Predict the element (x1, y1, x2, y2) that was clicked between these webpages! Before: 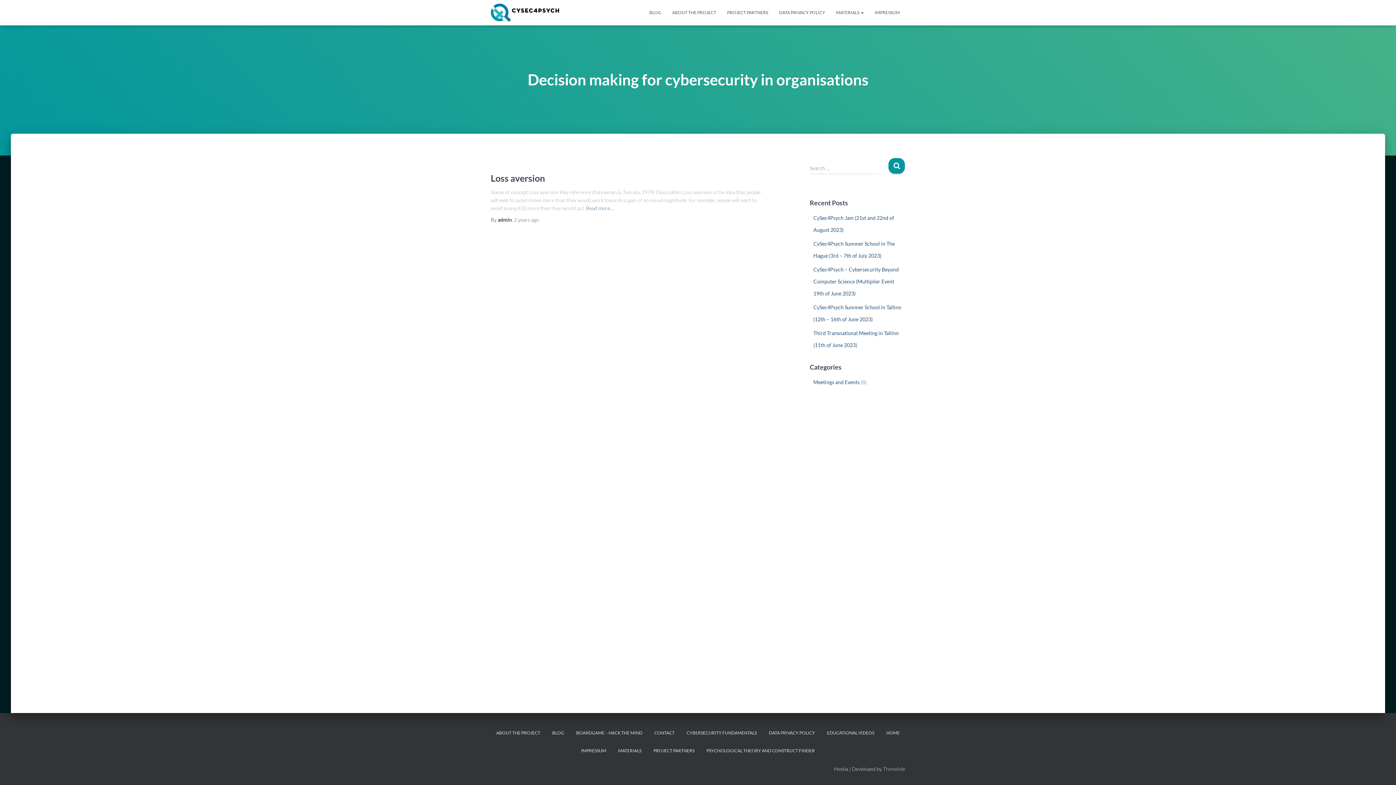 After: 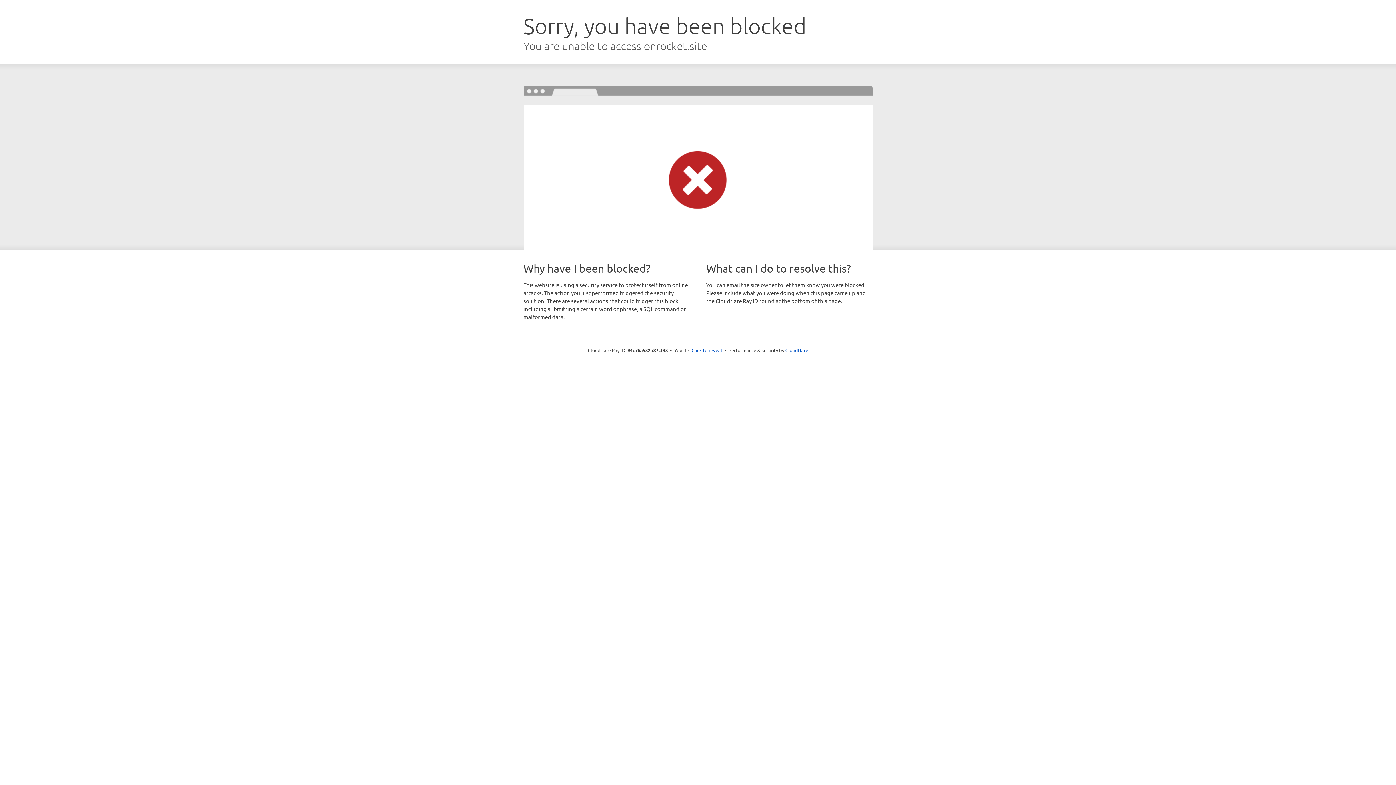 Action: bbox: (883, 766, 905, 772) label: ThemeIsle